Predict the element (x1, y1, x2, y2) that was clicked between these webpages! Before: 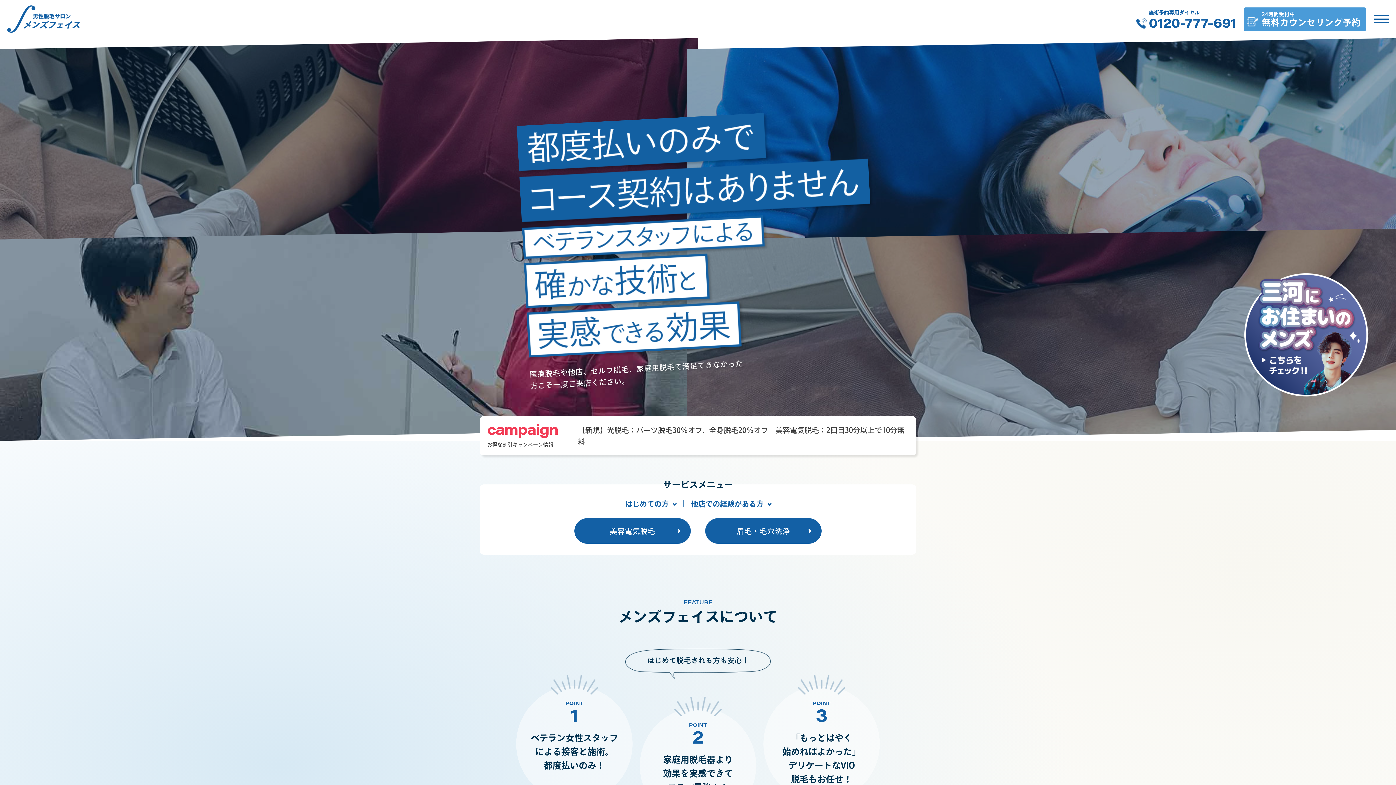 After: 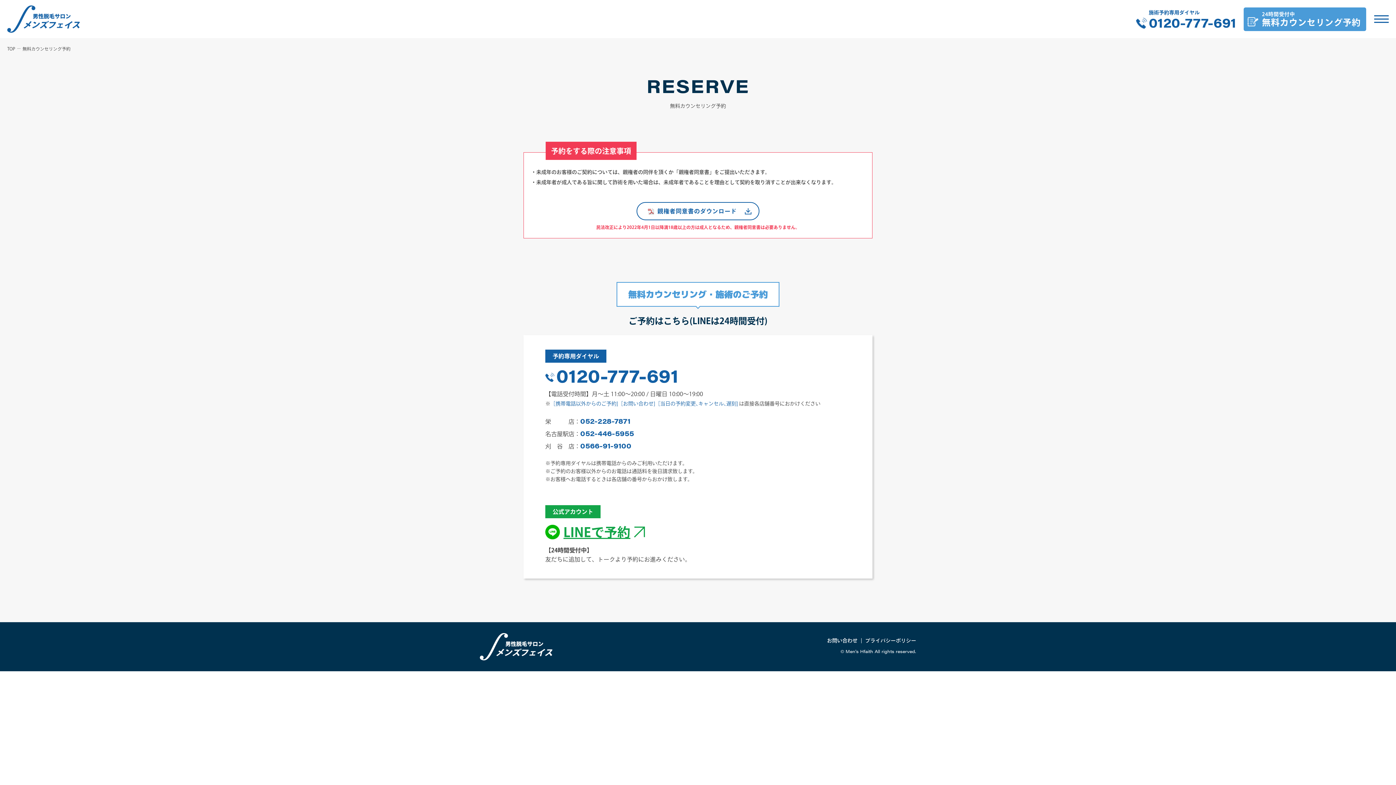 Action: label: 24時間受付中
無料カウンセリング予約 bbox: (1241, 7, 1366, 30)